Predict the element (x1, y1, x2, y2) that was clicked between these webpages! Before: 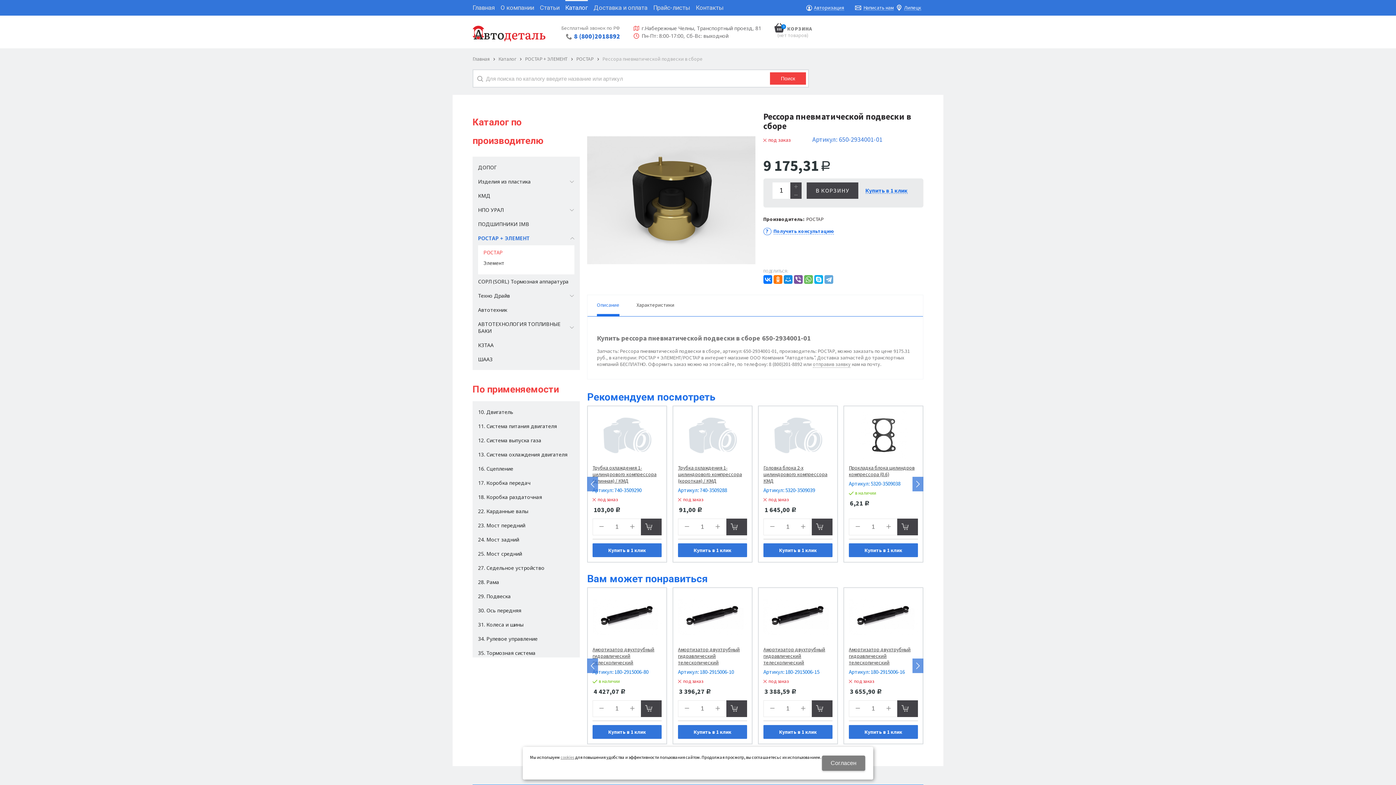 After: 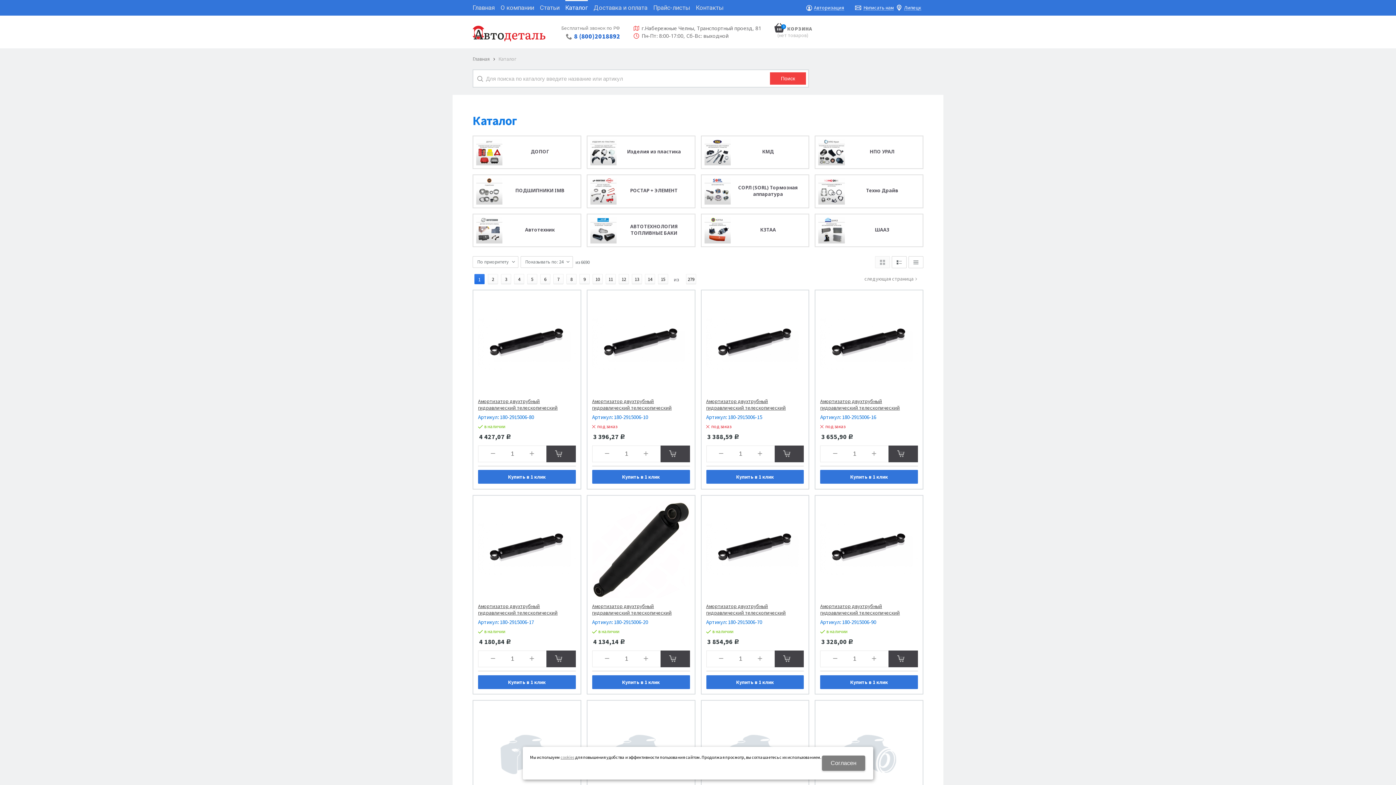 Action: bbox: (565, 0, 588, 15) label: Каталог